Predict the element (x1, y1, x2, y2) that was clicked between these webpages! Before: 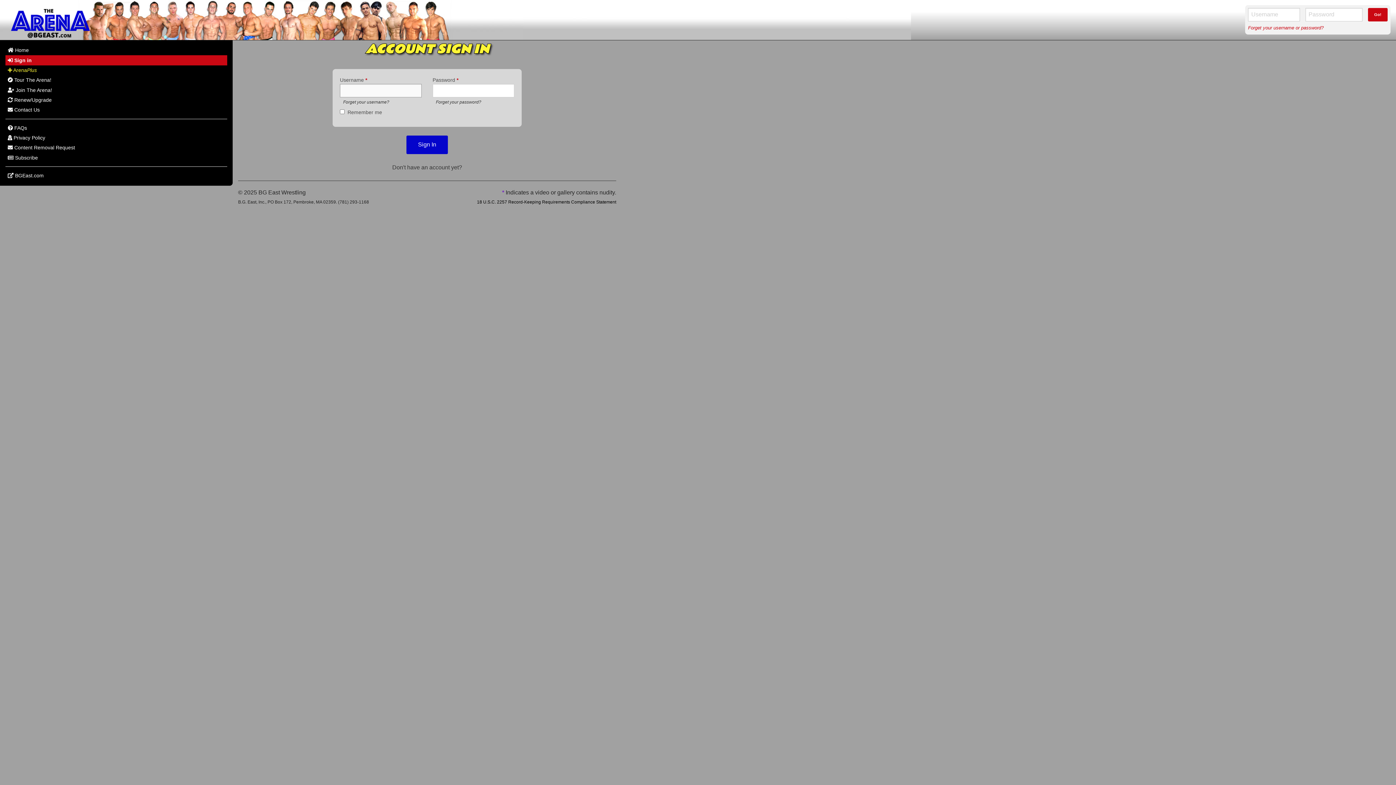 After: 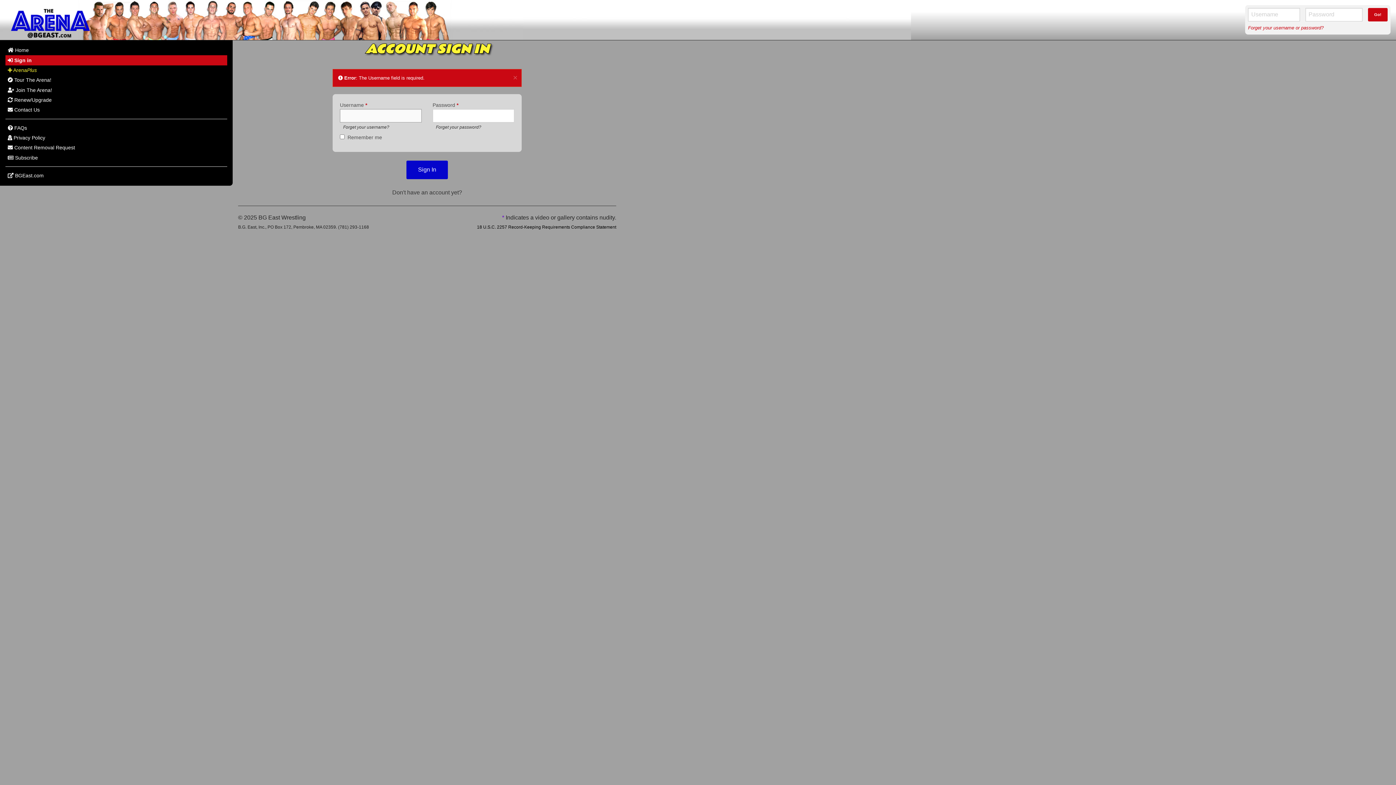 Action: label: Go! bbox: (1368, 7, 1388, 21)